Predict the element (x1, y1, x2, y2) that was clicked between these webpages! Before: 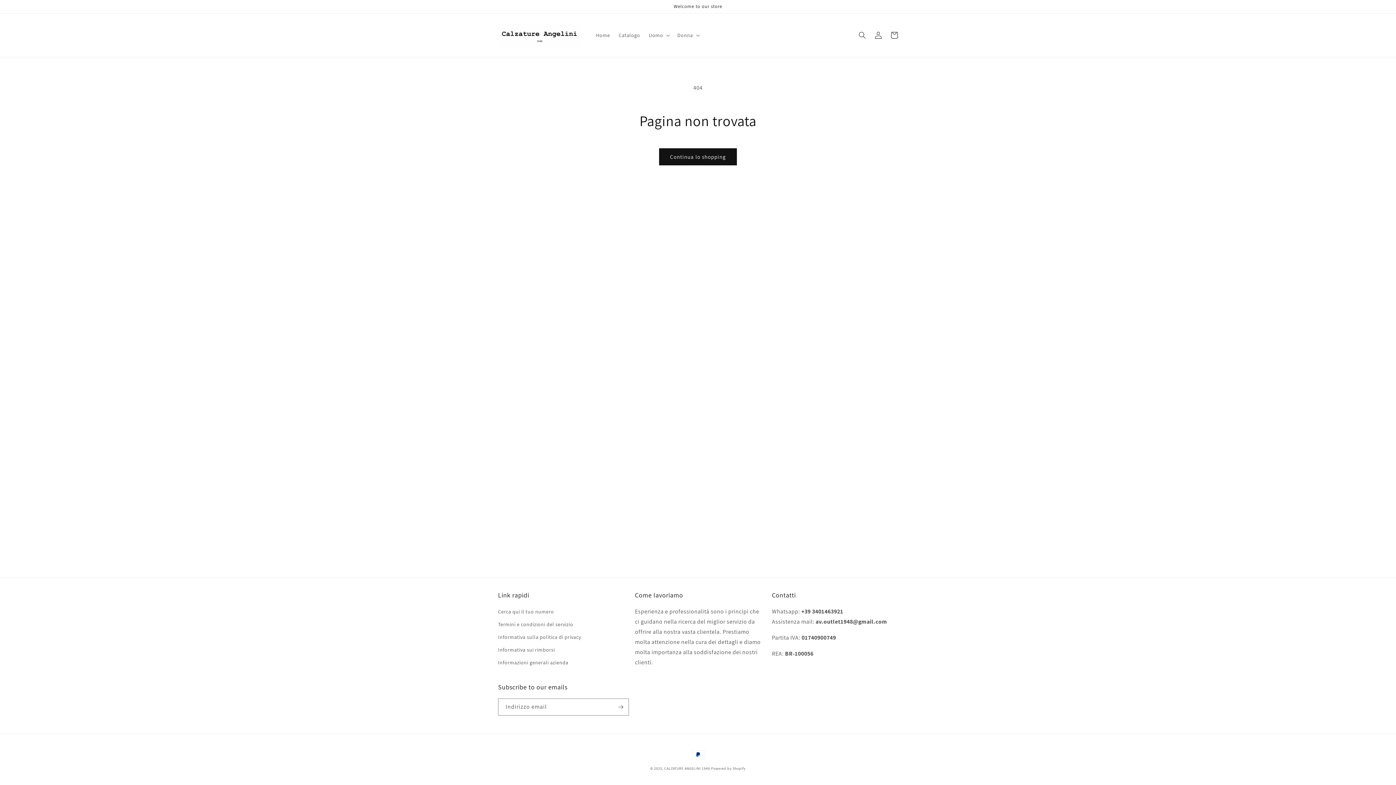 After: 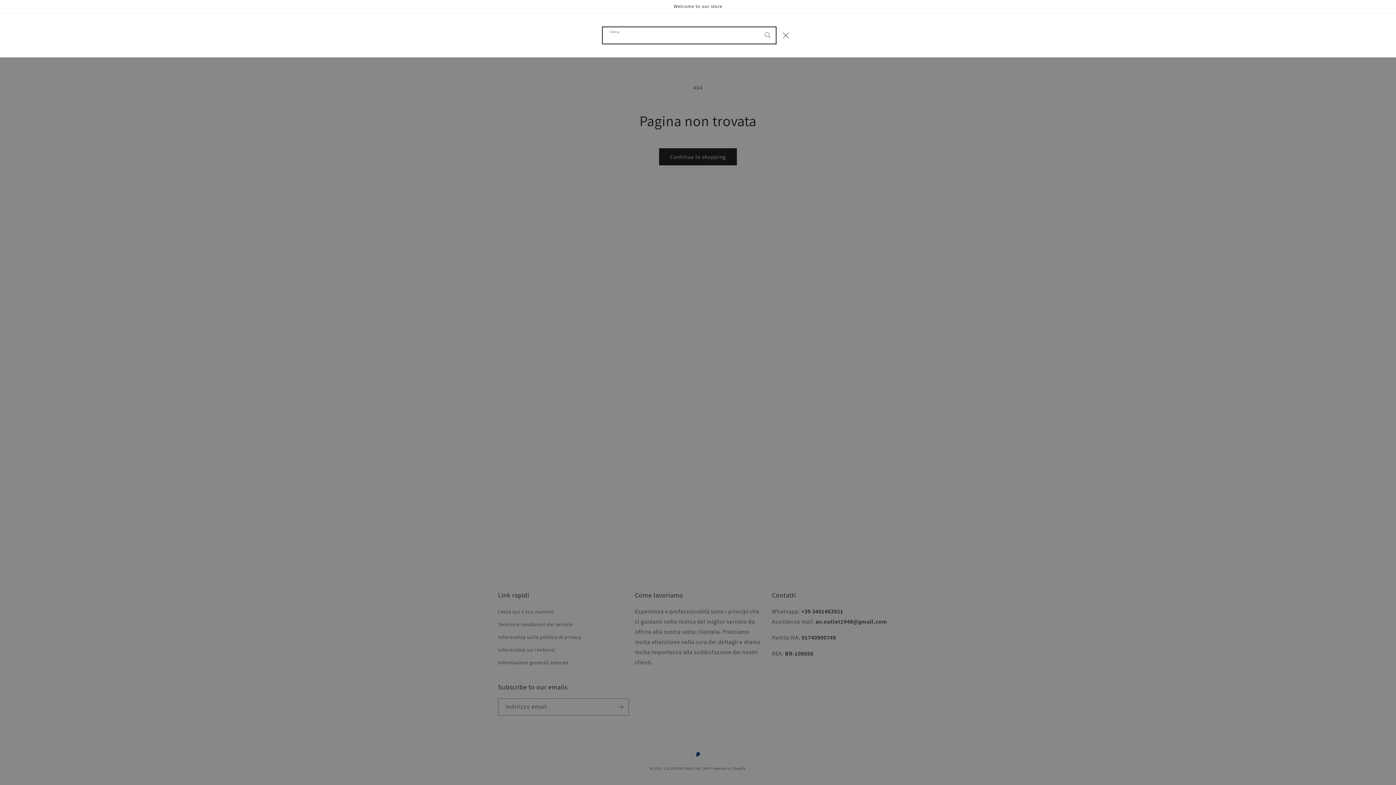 Action: bbox: (854, 27, 870, 43) label: Cerca